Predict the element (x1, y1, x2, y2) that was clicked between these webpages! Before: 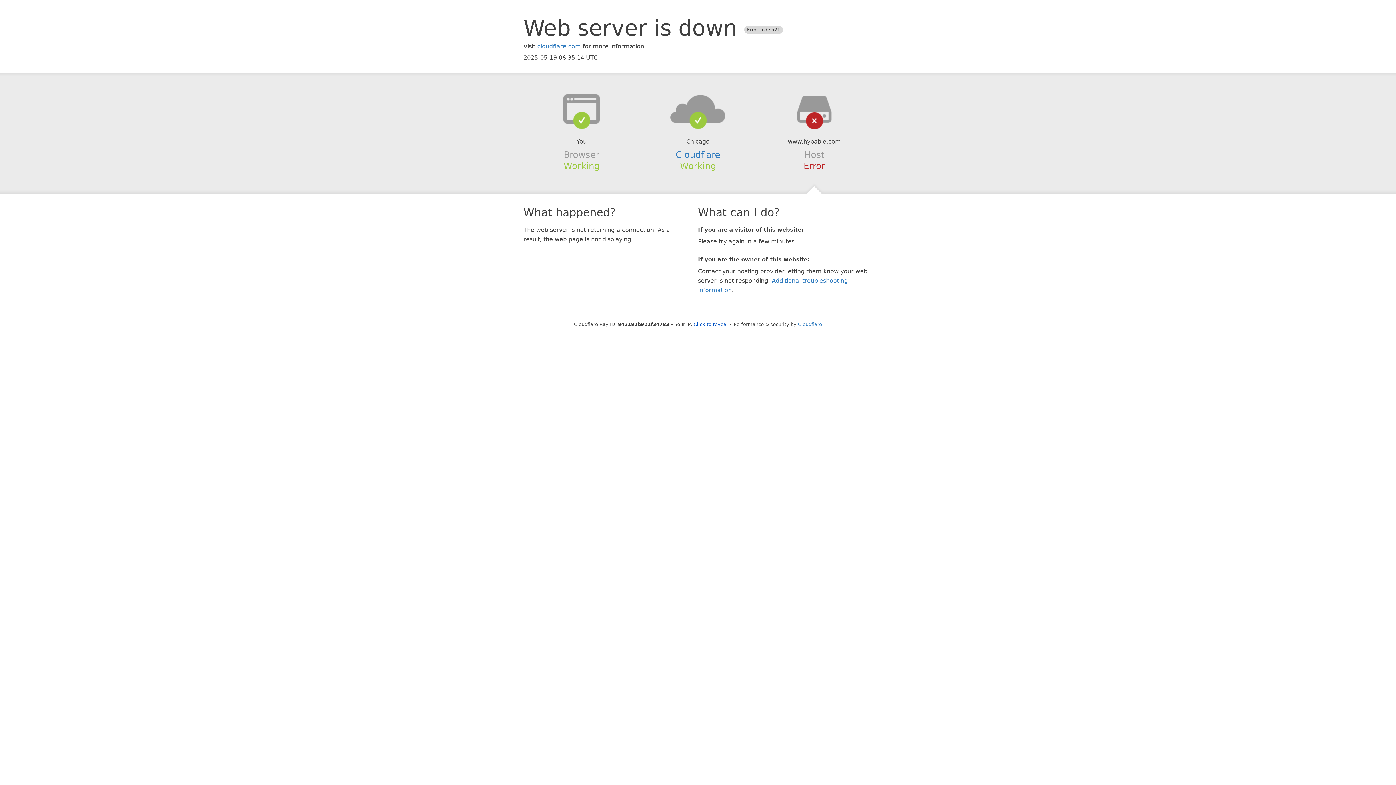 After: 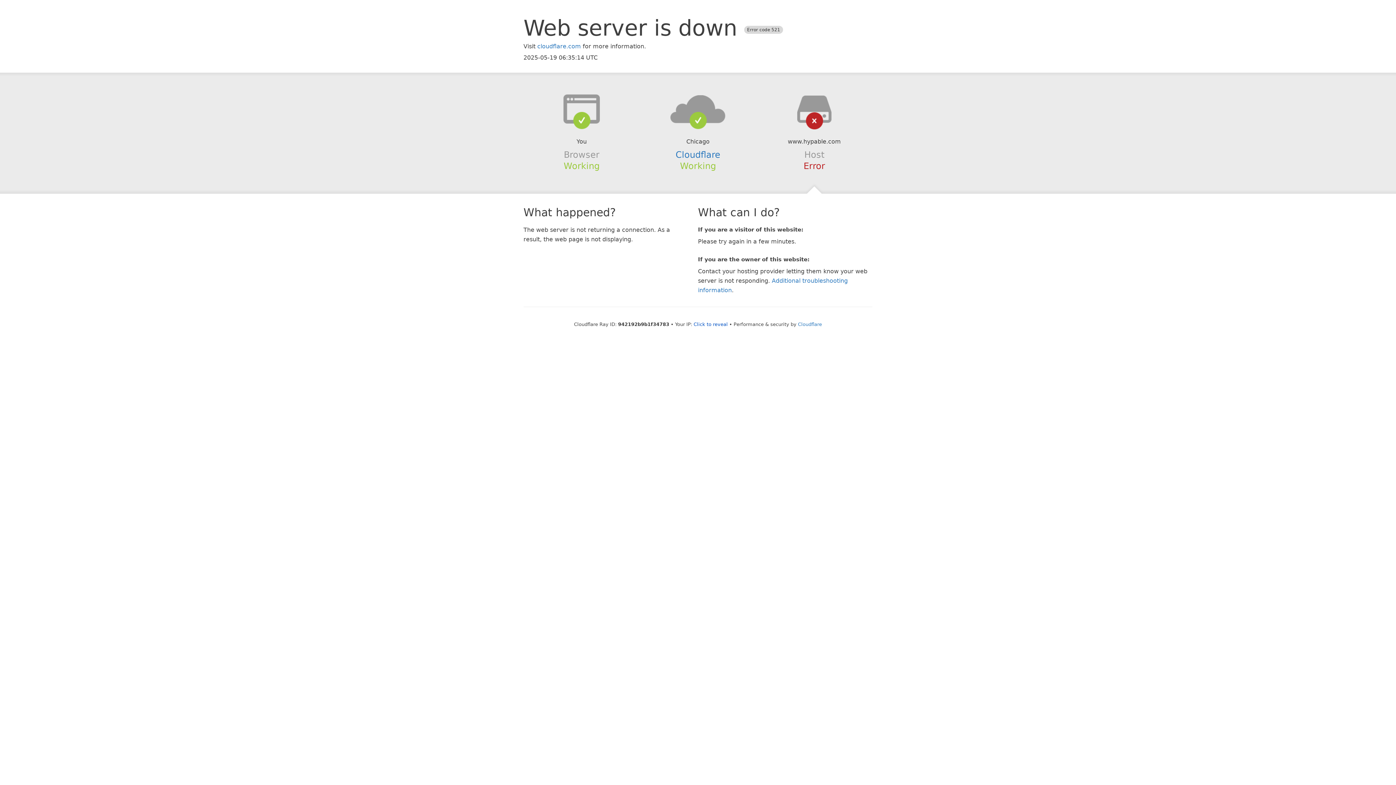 Action: bbox: (639, 94, 756, 123)